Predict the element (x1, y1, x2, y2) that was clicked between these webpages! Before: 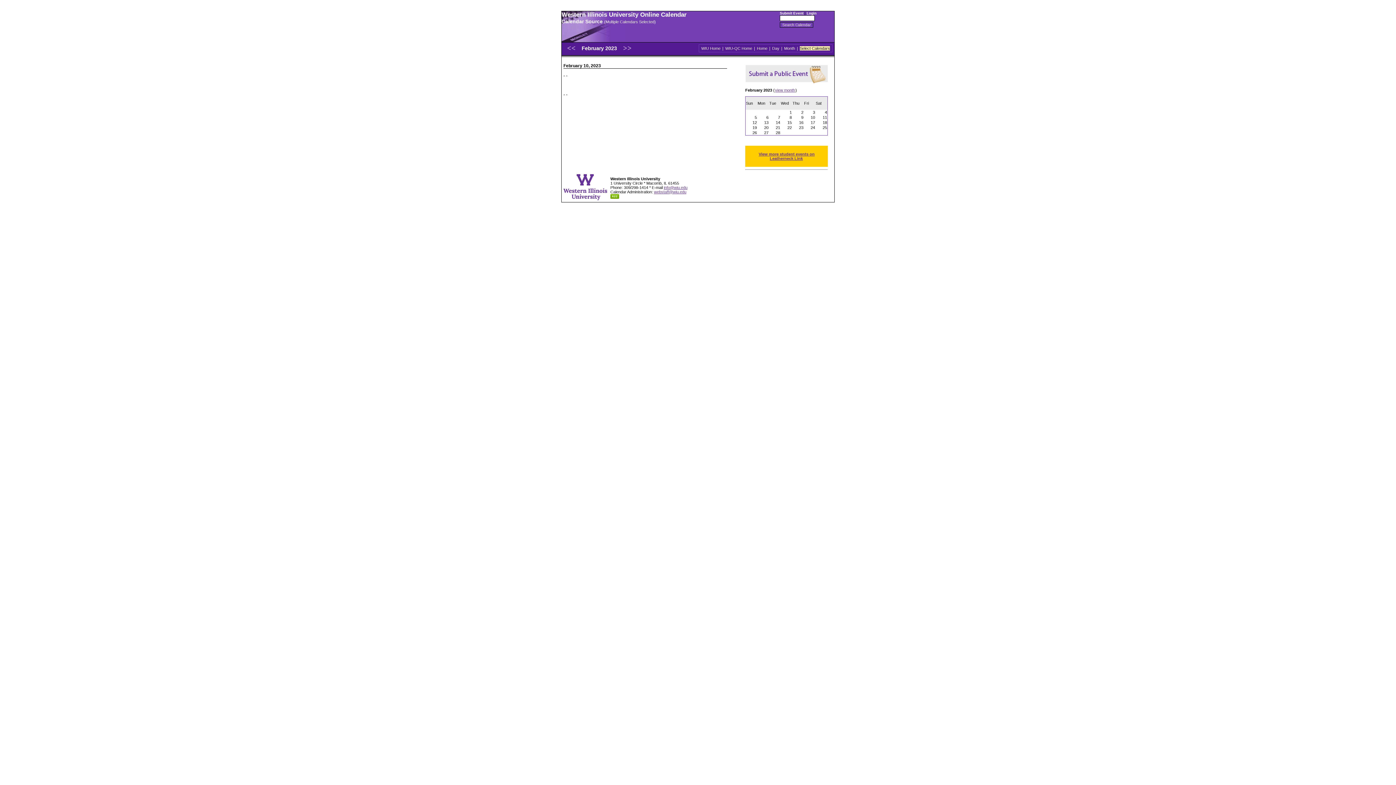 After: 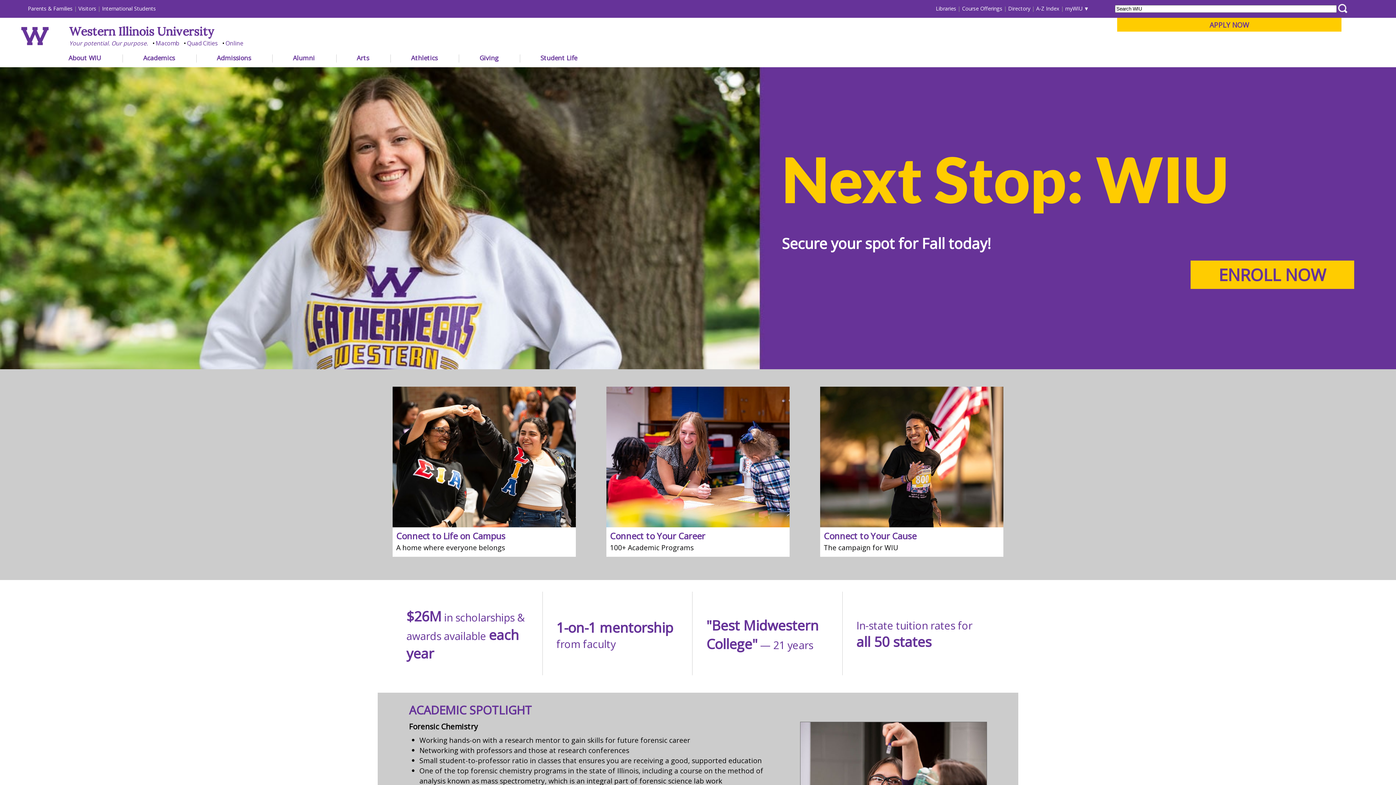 Action: bbox: (700, 45, 721, 51) label: WIU Home